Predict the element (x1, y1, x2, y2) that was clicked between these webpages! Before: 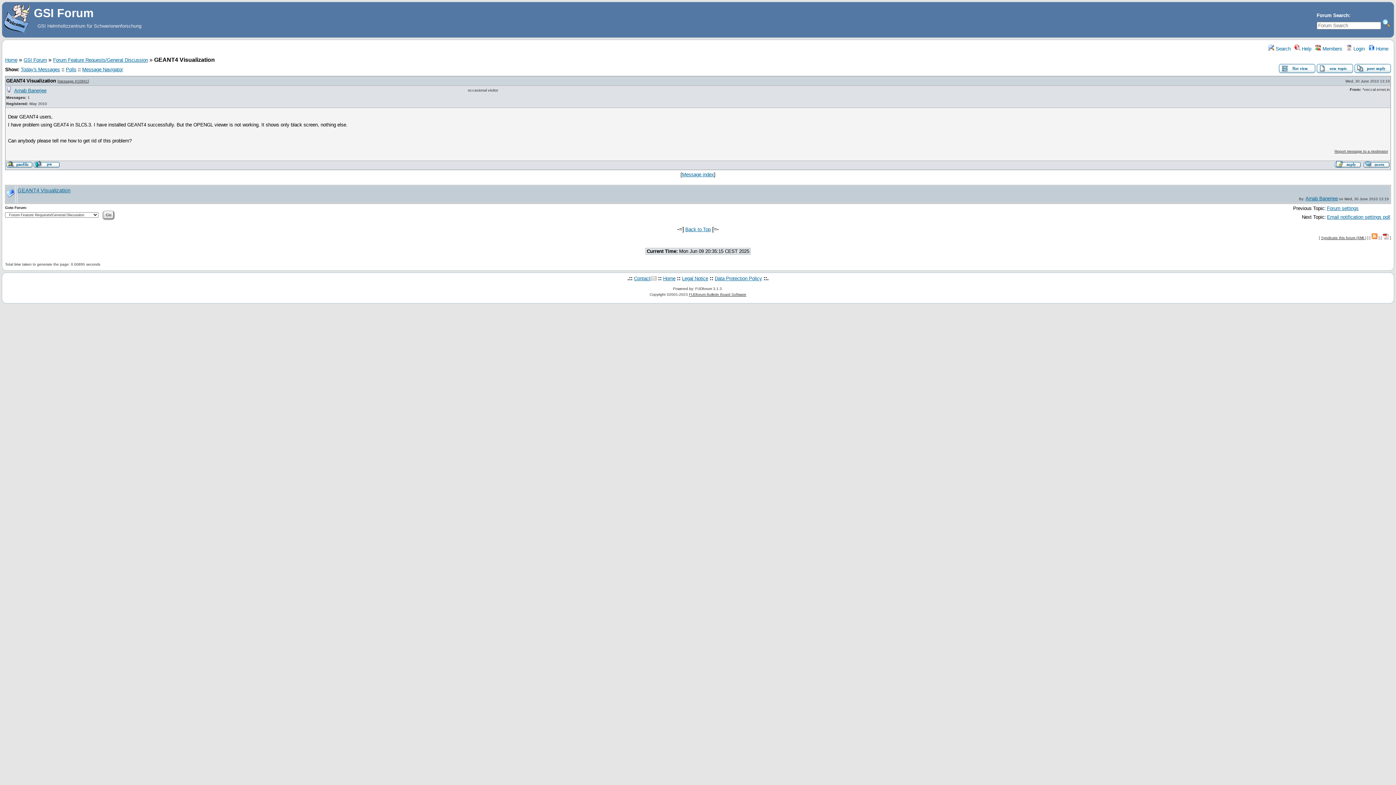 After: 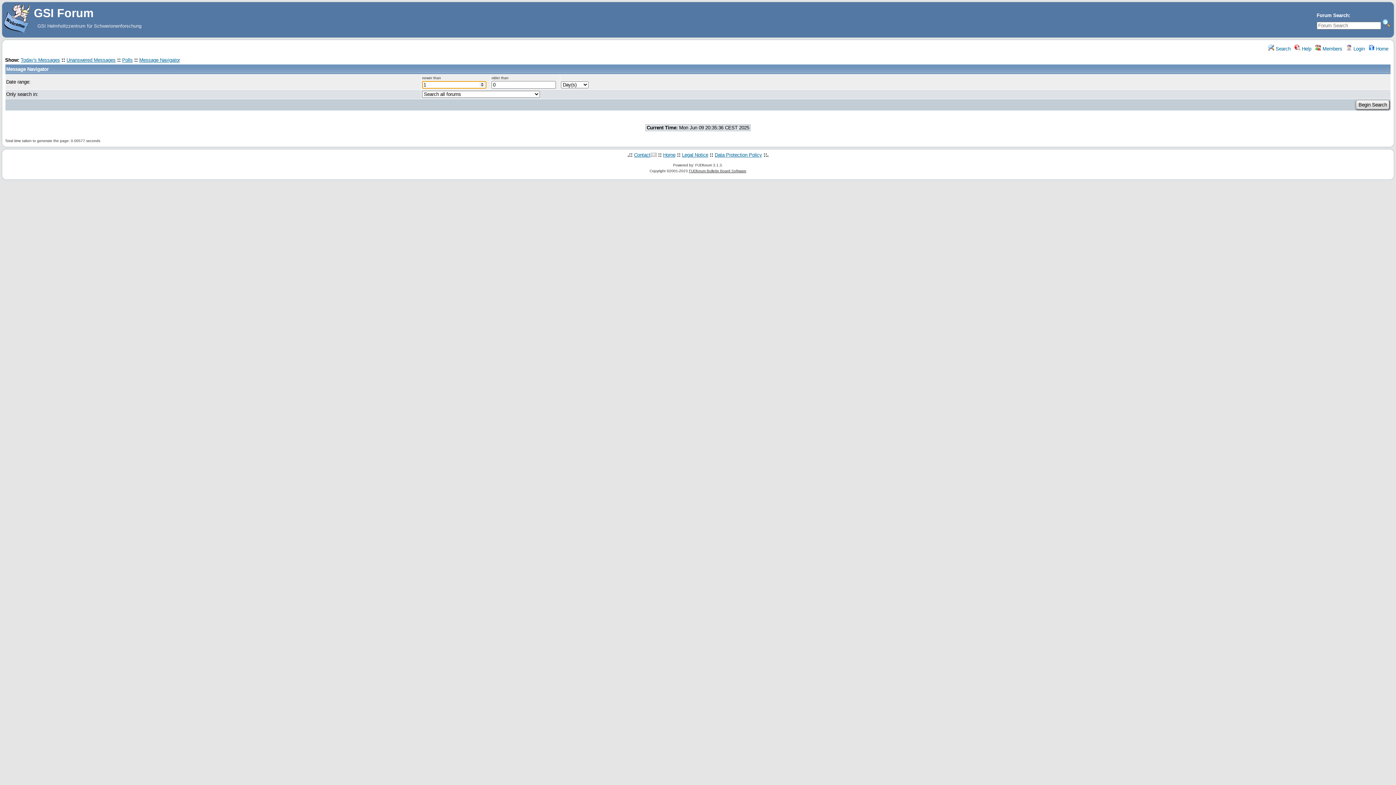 Action: bbox: (82, 66, 122, 72) label: Message Navigator